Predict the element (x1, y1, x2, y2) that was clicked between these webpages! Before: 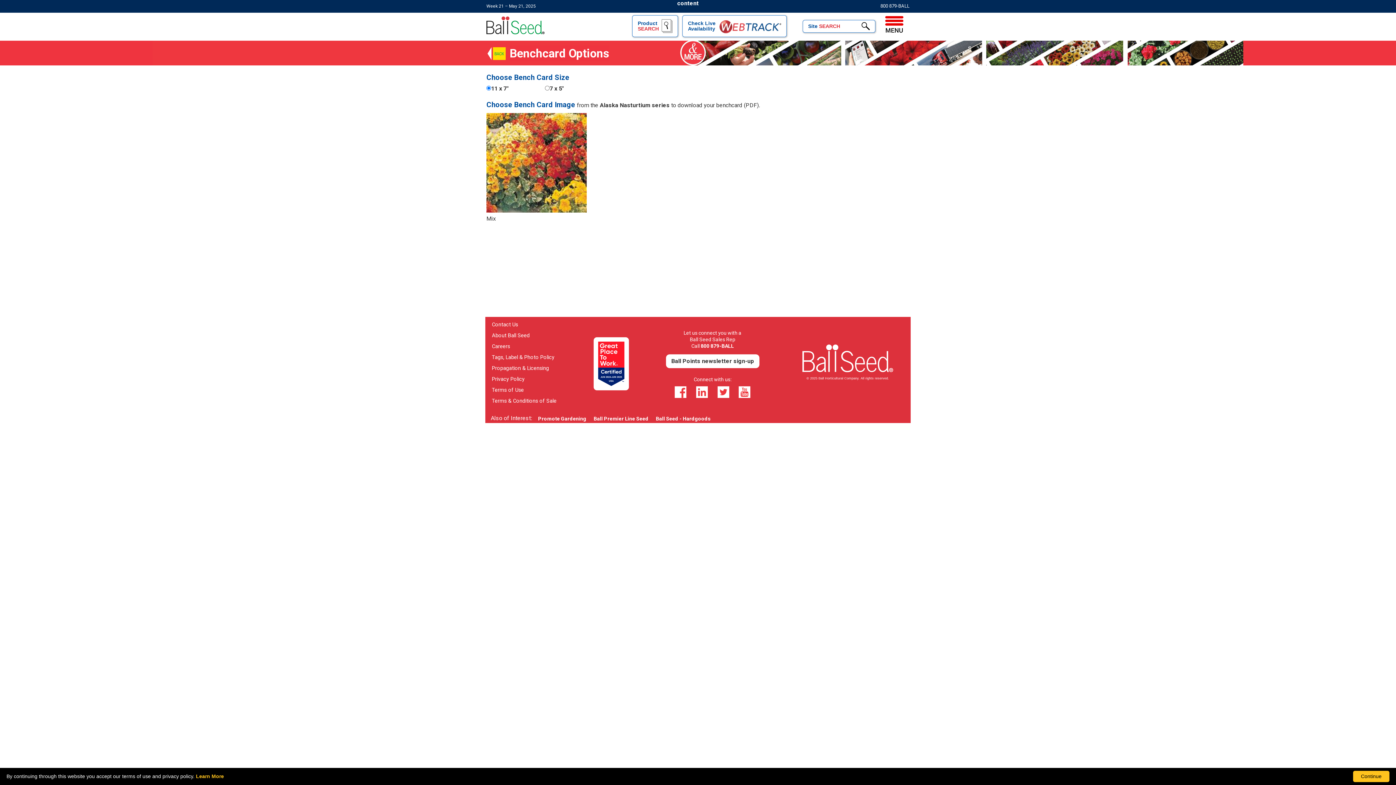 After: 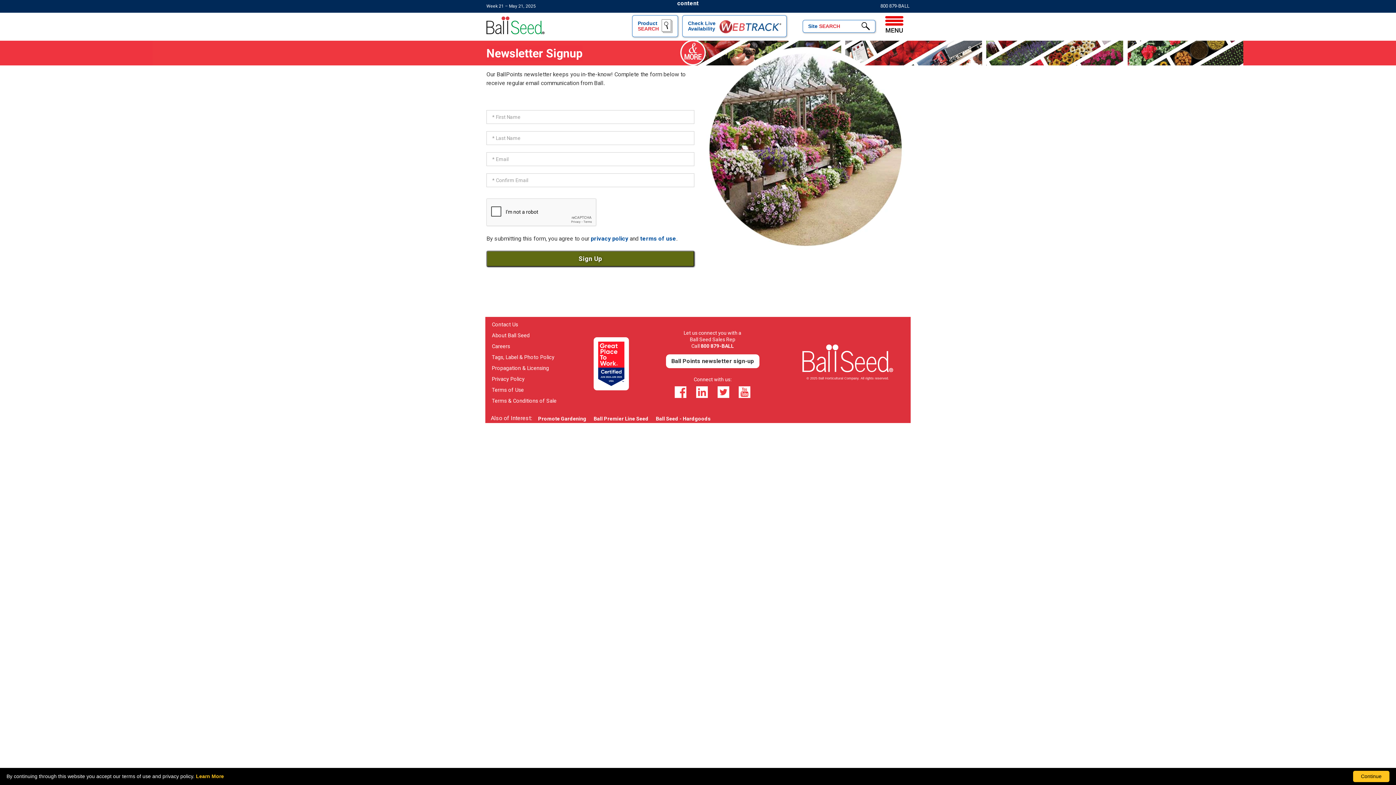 Action: label: Ball Points newsletter sign-up bbox: (666, 354, 759, 368)